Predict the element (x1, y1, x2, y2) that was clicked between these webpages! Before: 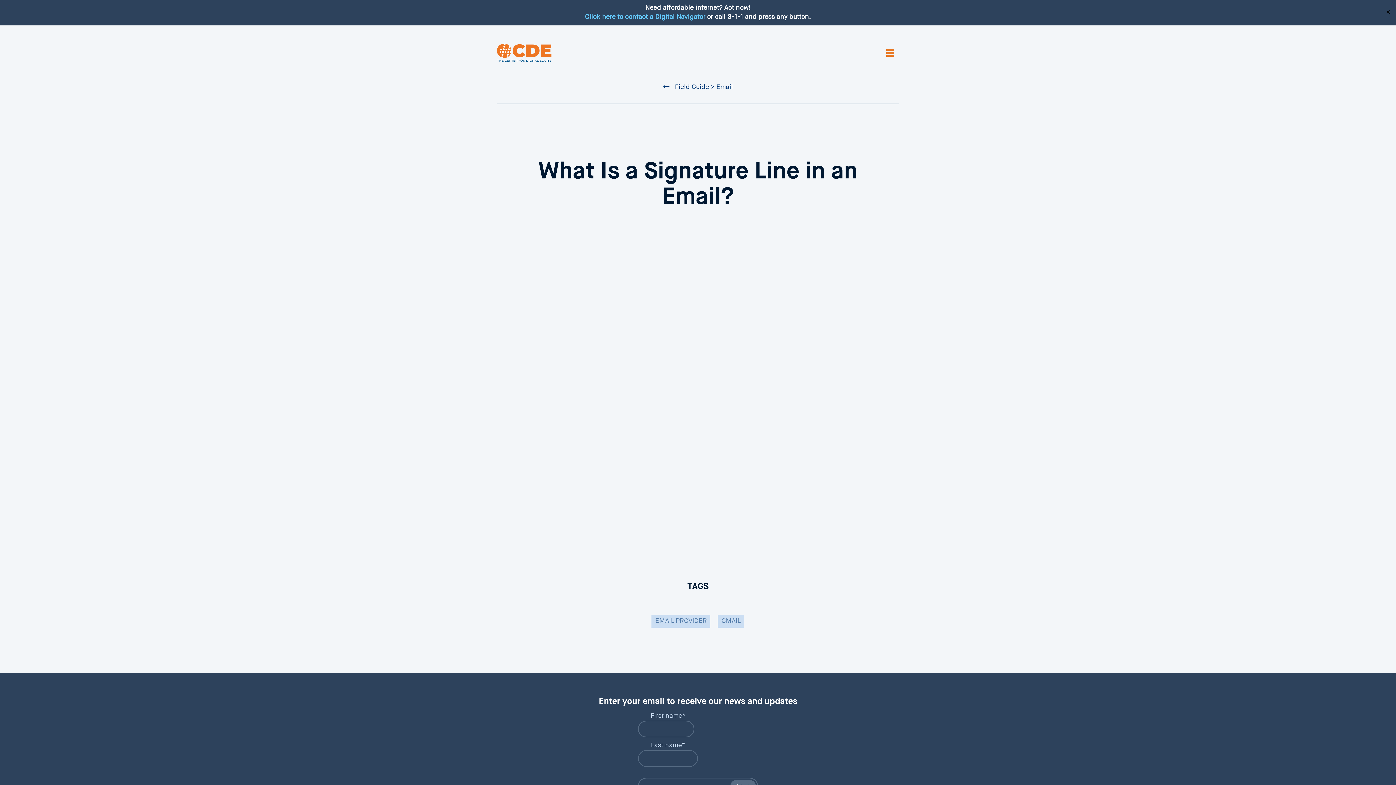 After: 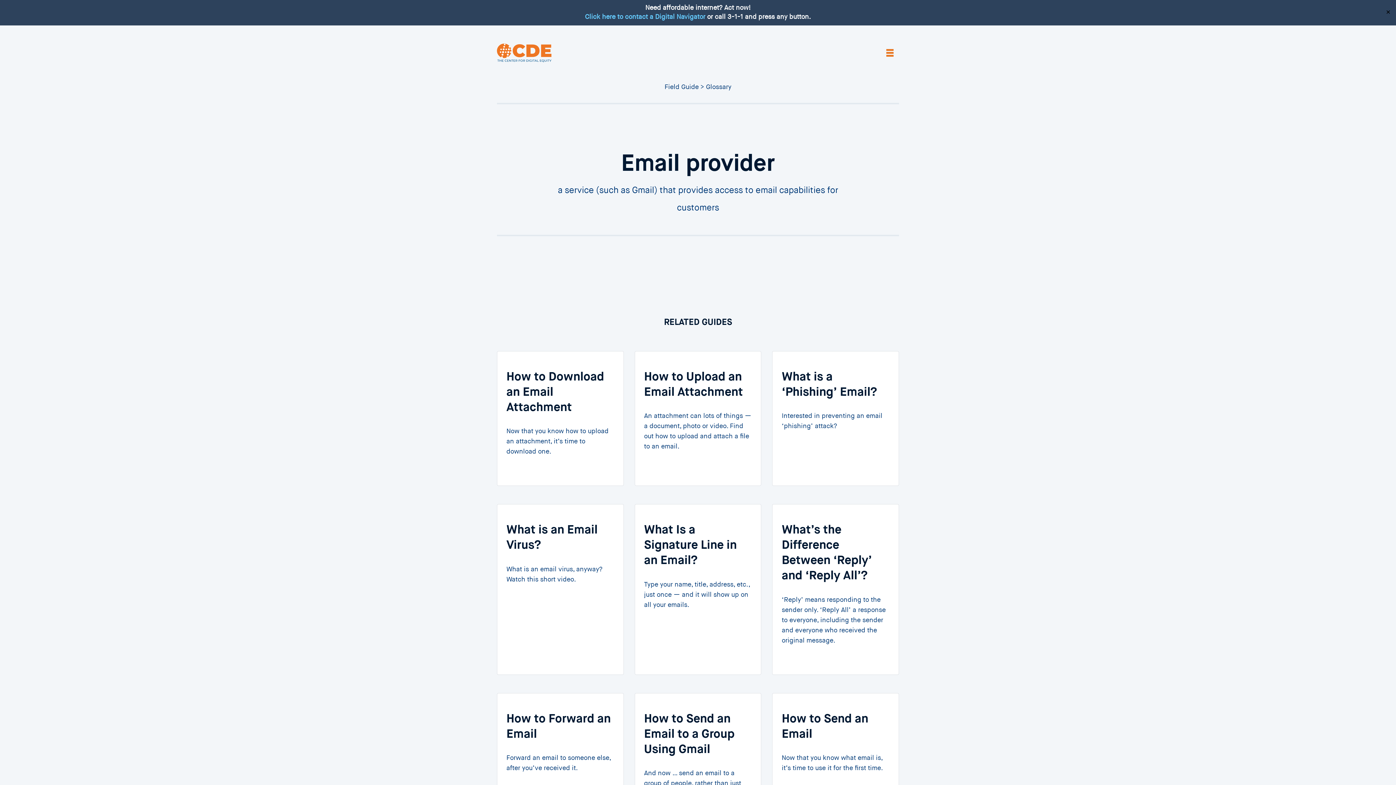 Action: label: EMAIL PROVIDER bbox: (651, 615, 710, 628)